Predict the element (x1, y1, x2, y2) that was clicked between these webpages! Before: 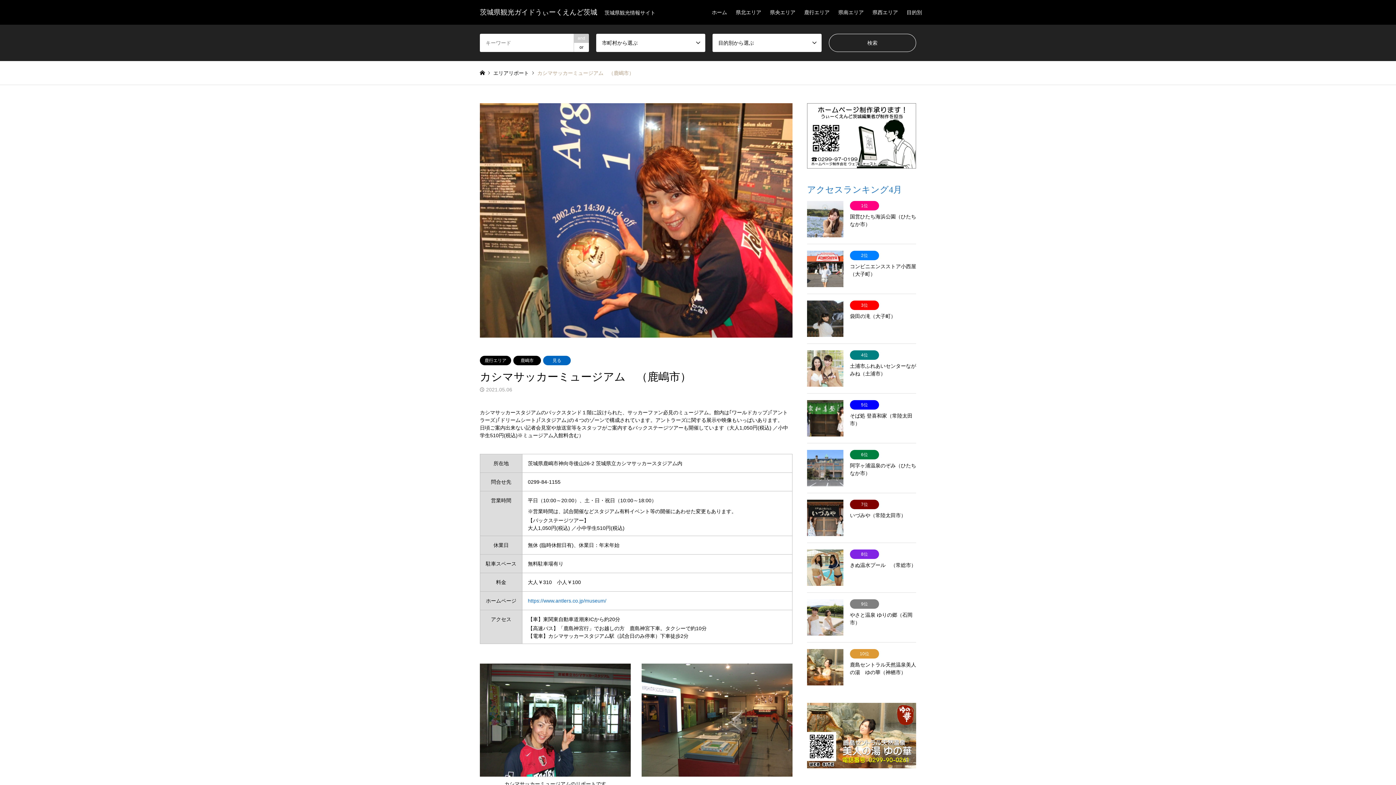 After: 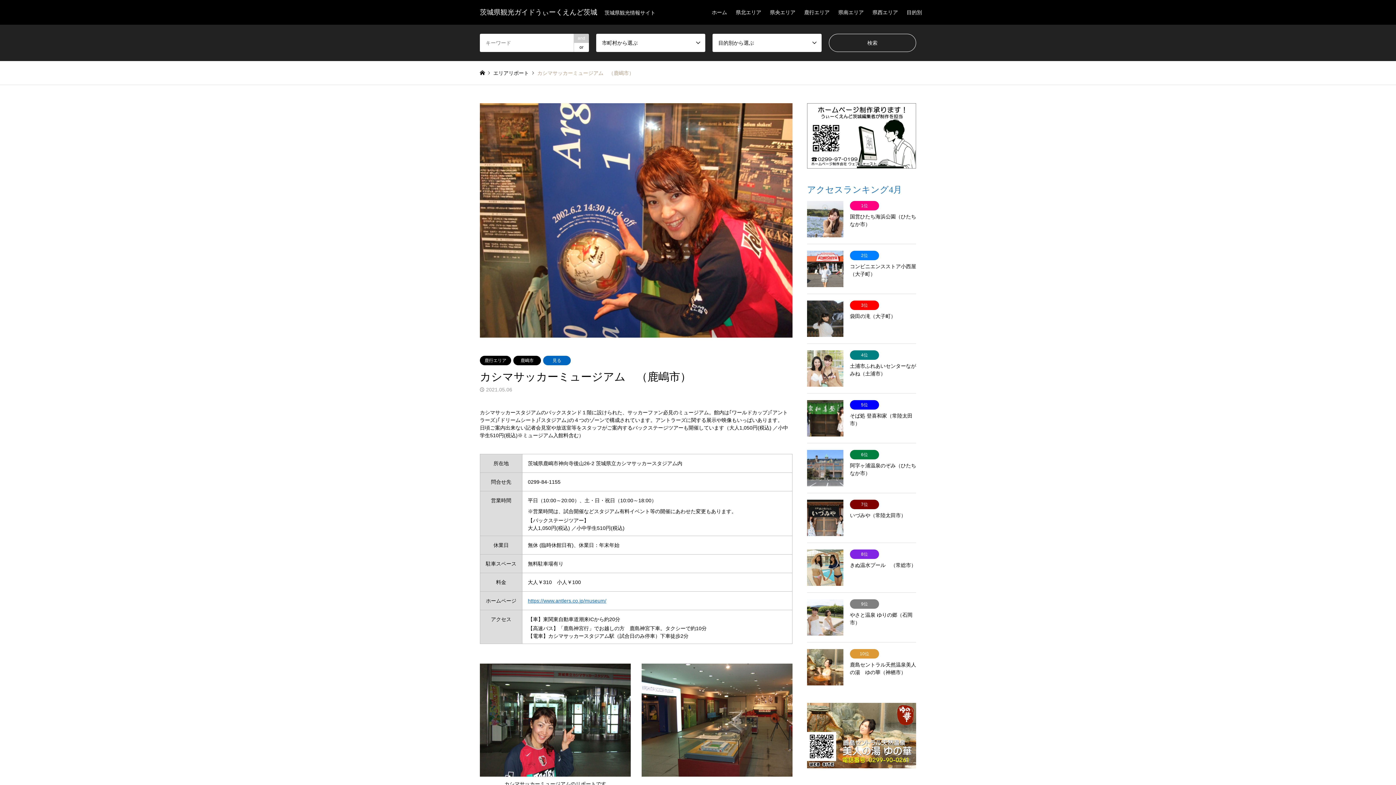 Action: label: https://www.antlers.co.jp/museum/ bbox: (528, 598, 606, 604)